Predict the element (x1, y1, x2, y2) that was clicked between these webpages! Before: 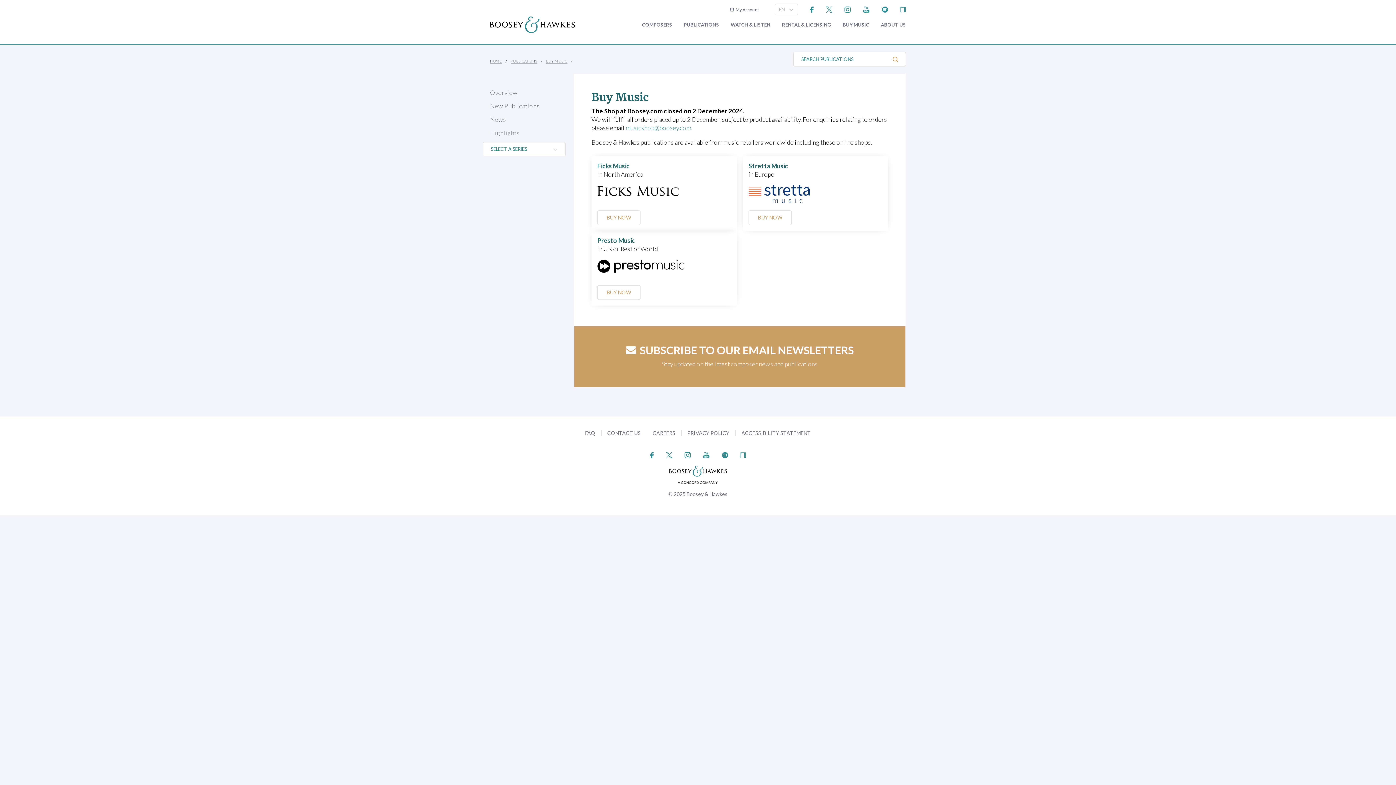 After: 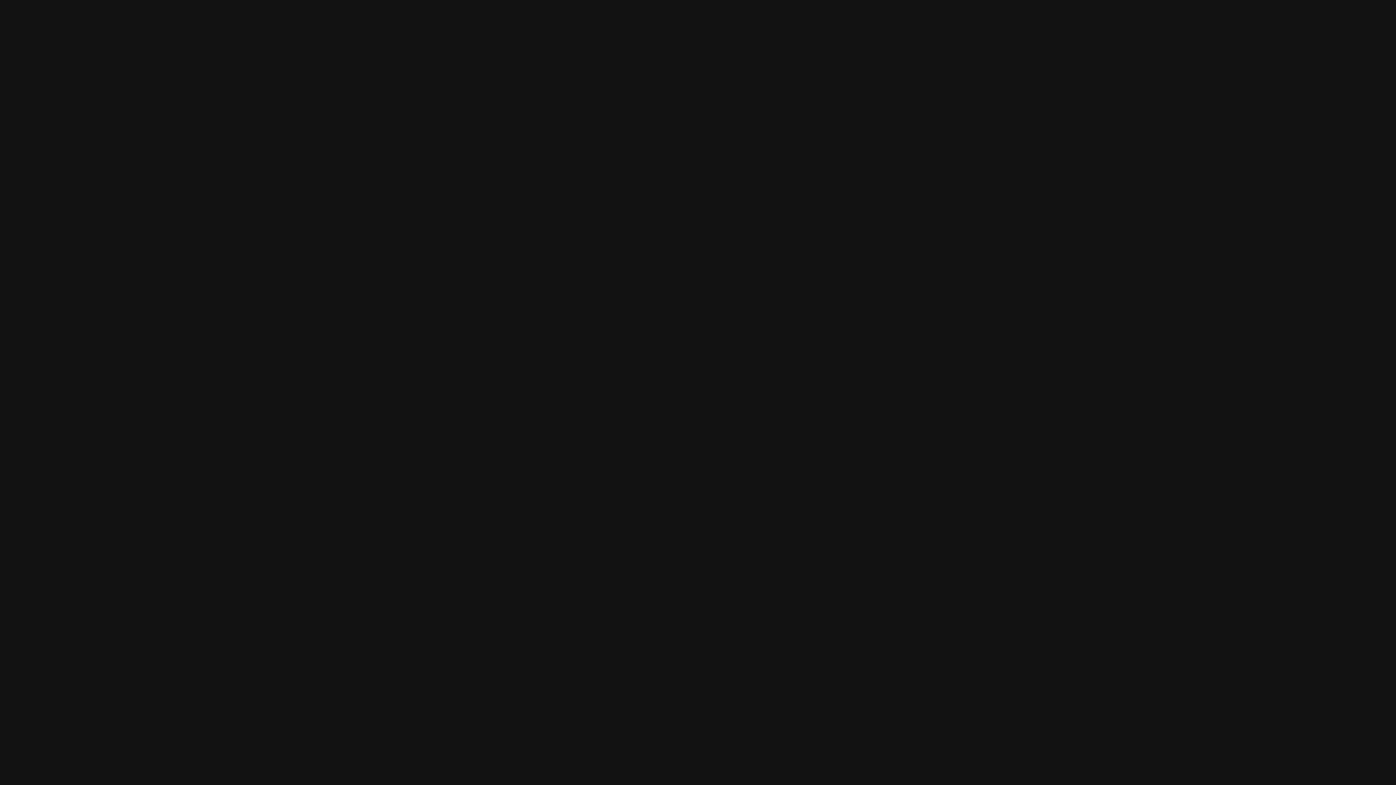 Action: bbox: (882, 5, 888, 12)